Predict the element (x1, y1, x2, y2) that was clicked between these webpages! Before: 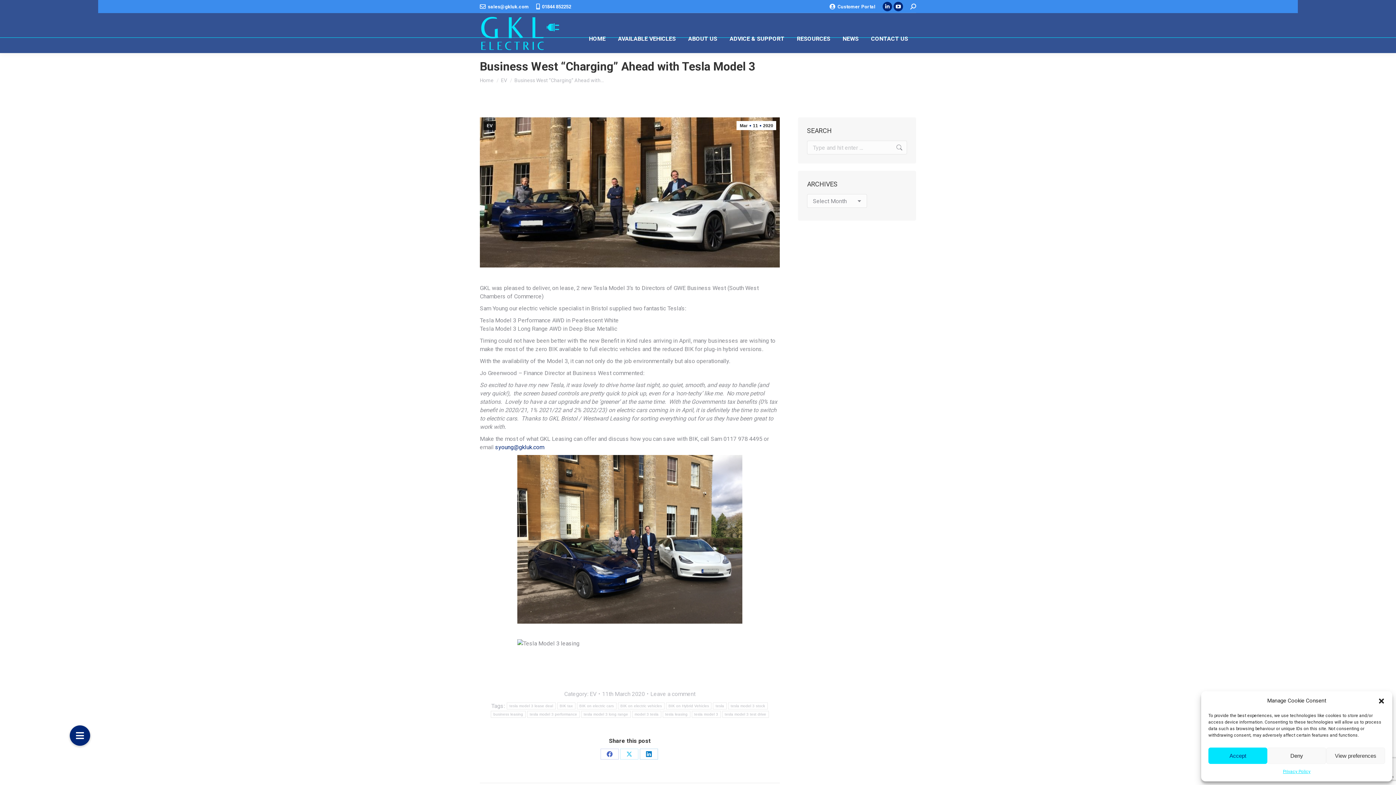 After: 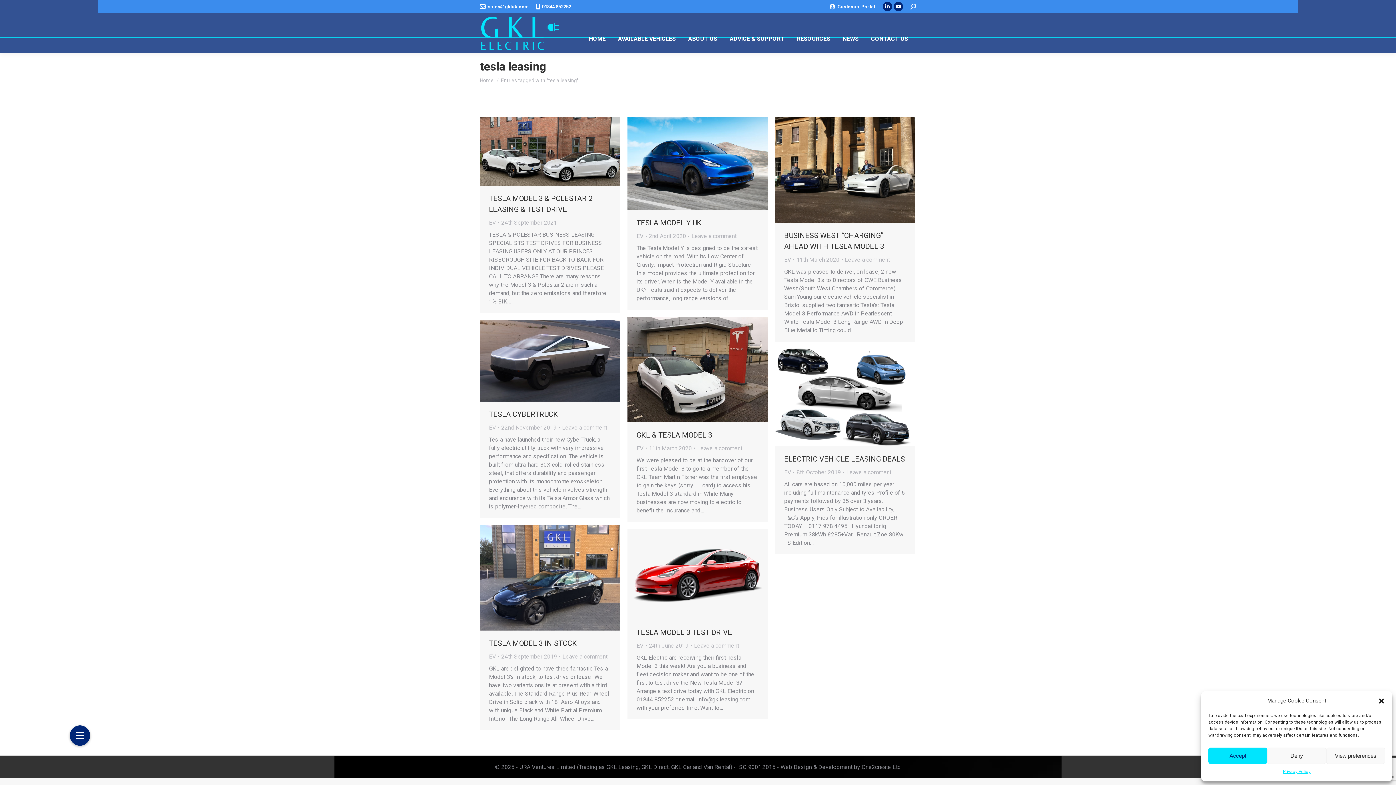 Action: bbox: (662, 711, 690, 718) label: tesla leasing